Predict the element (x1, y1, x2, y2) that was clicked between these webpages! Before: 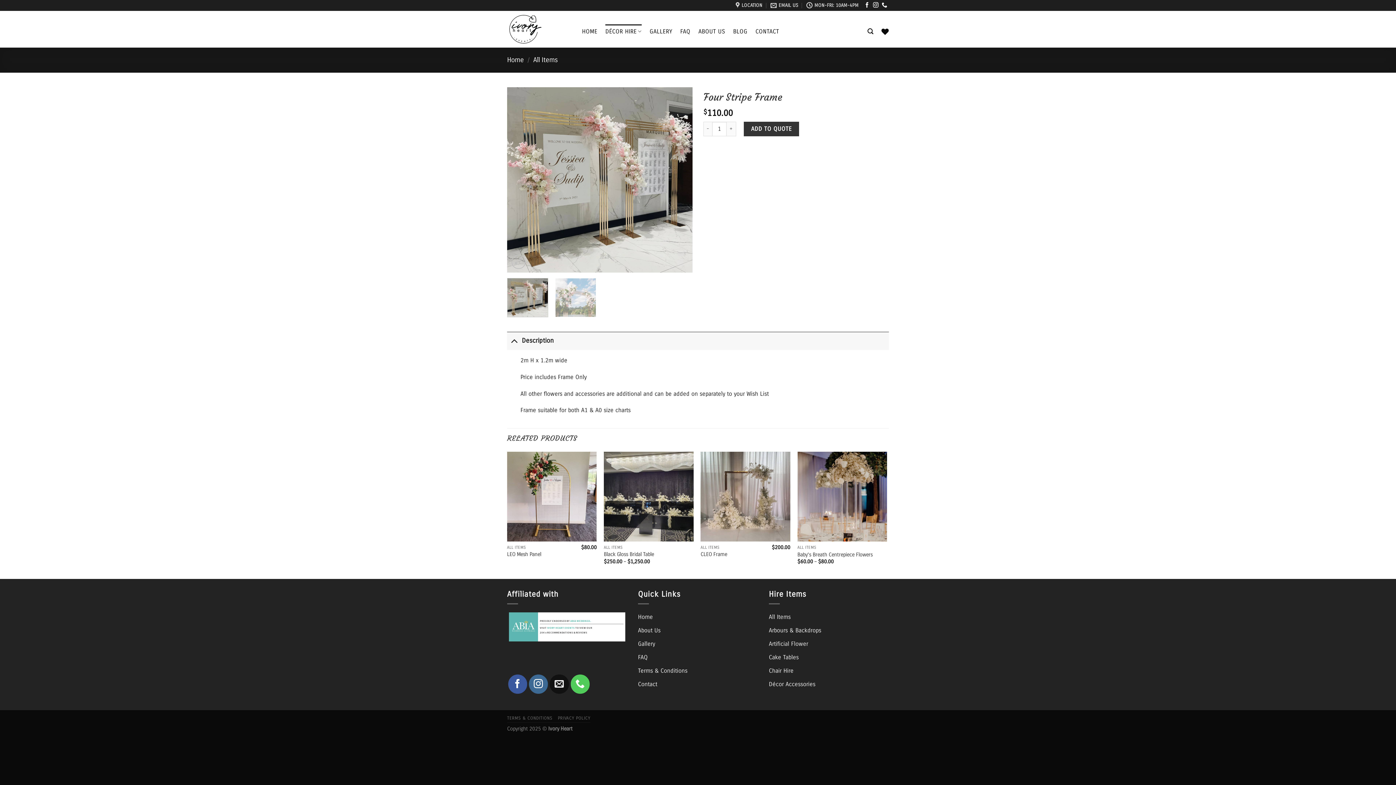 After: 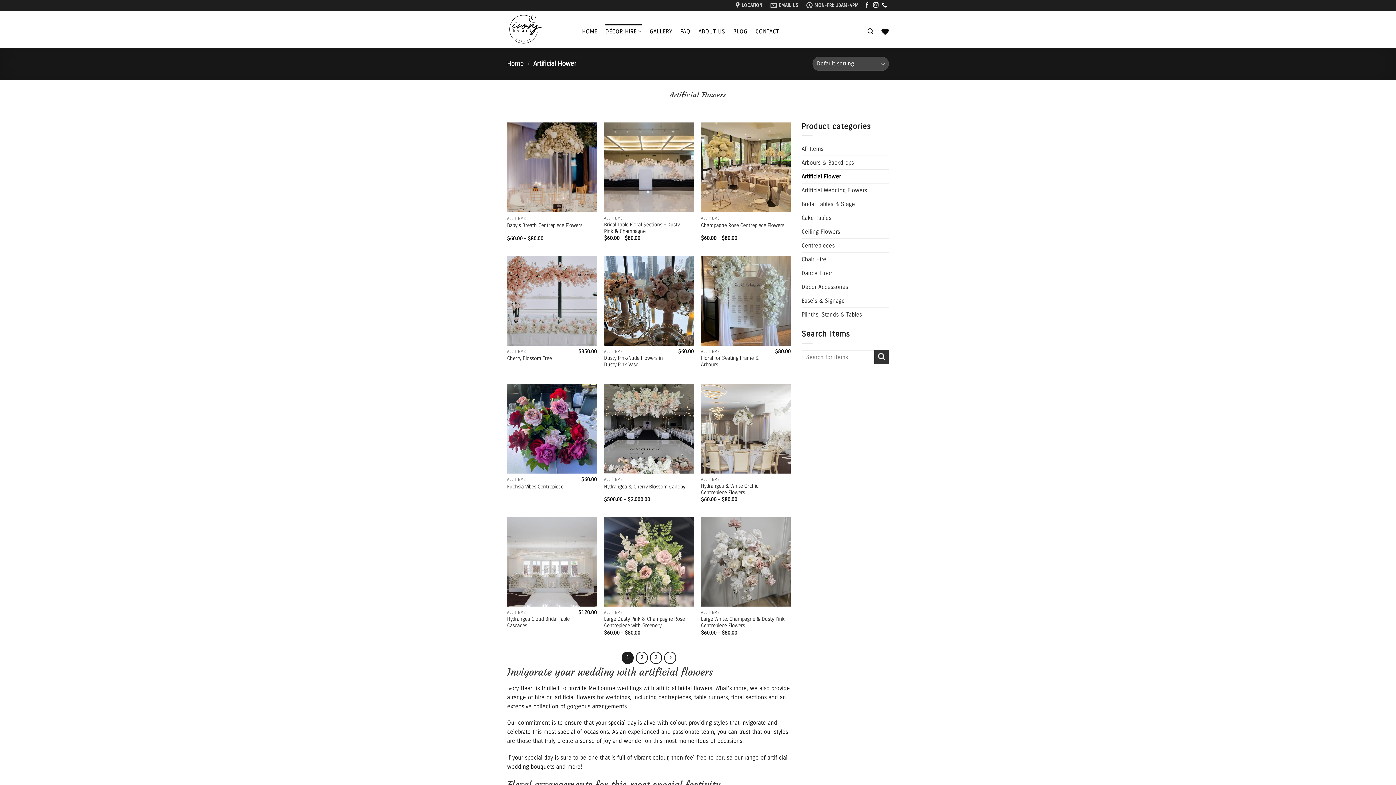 Action: bbox: (769, 637, 808, 650) label: Artificial Flower